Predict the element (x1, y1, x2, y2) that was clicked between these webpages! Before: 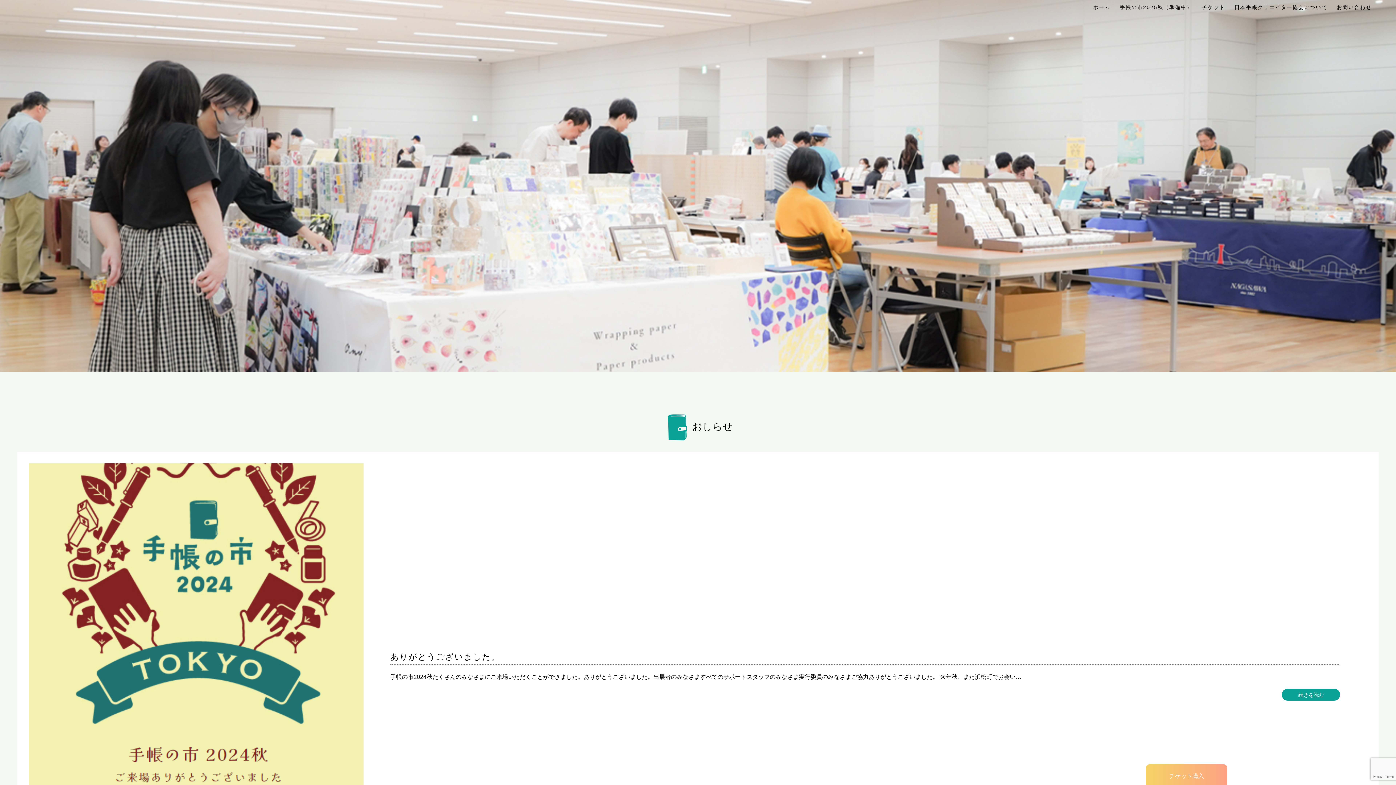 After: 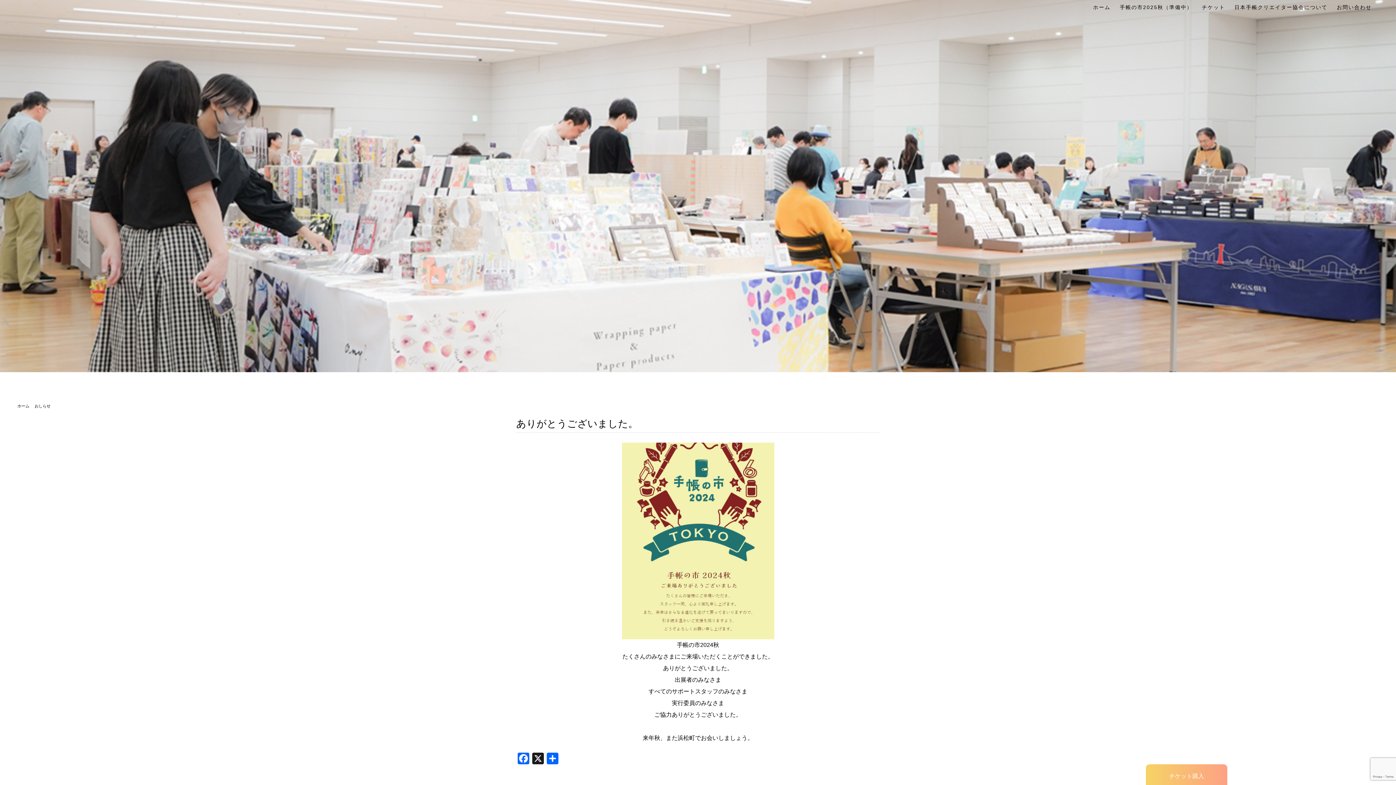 Action: label: ありがとうございました。 bbox: (390, 652, 500, 661)